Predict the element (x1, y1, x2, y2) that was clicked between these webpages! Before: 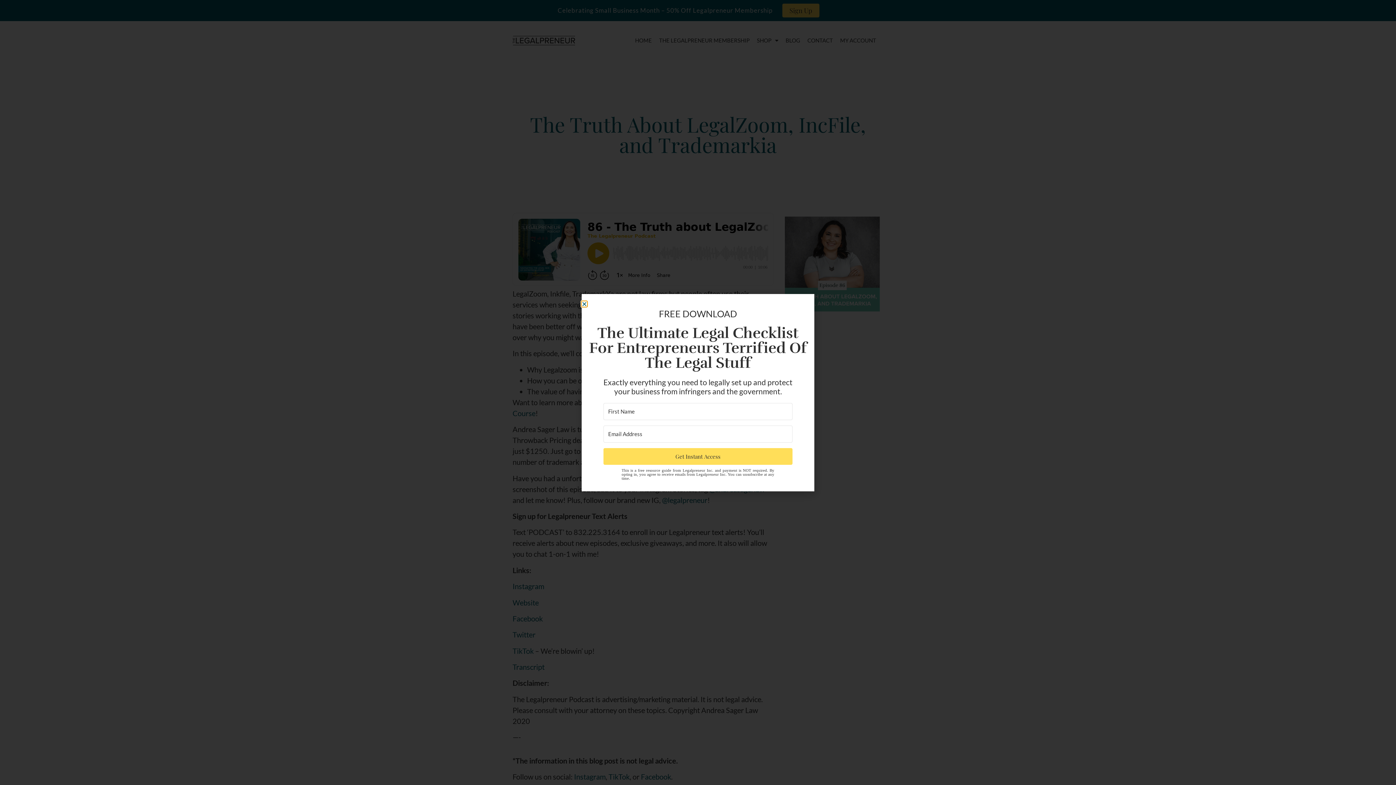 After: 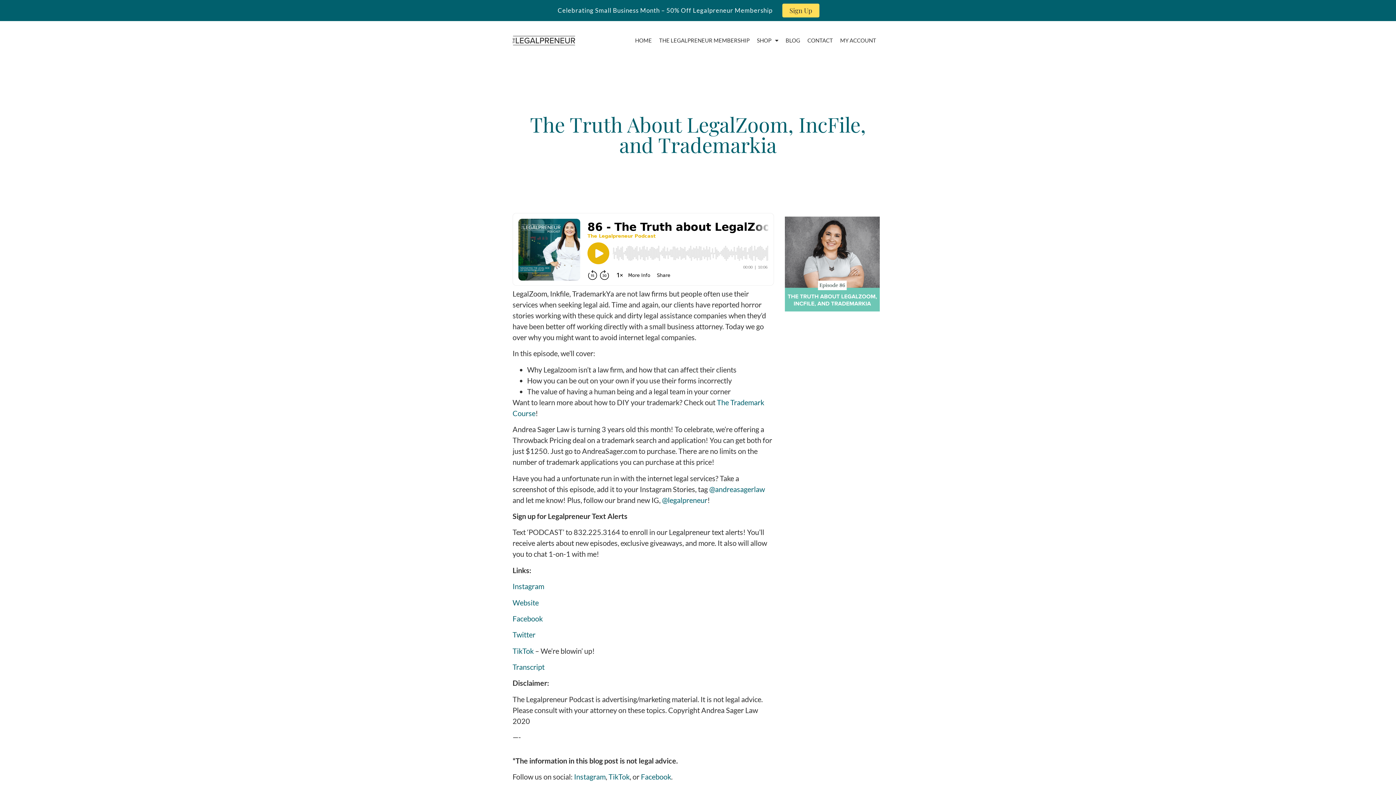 Action: label: Close bbox: (581, 301, 587, 306)